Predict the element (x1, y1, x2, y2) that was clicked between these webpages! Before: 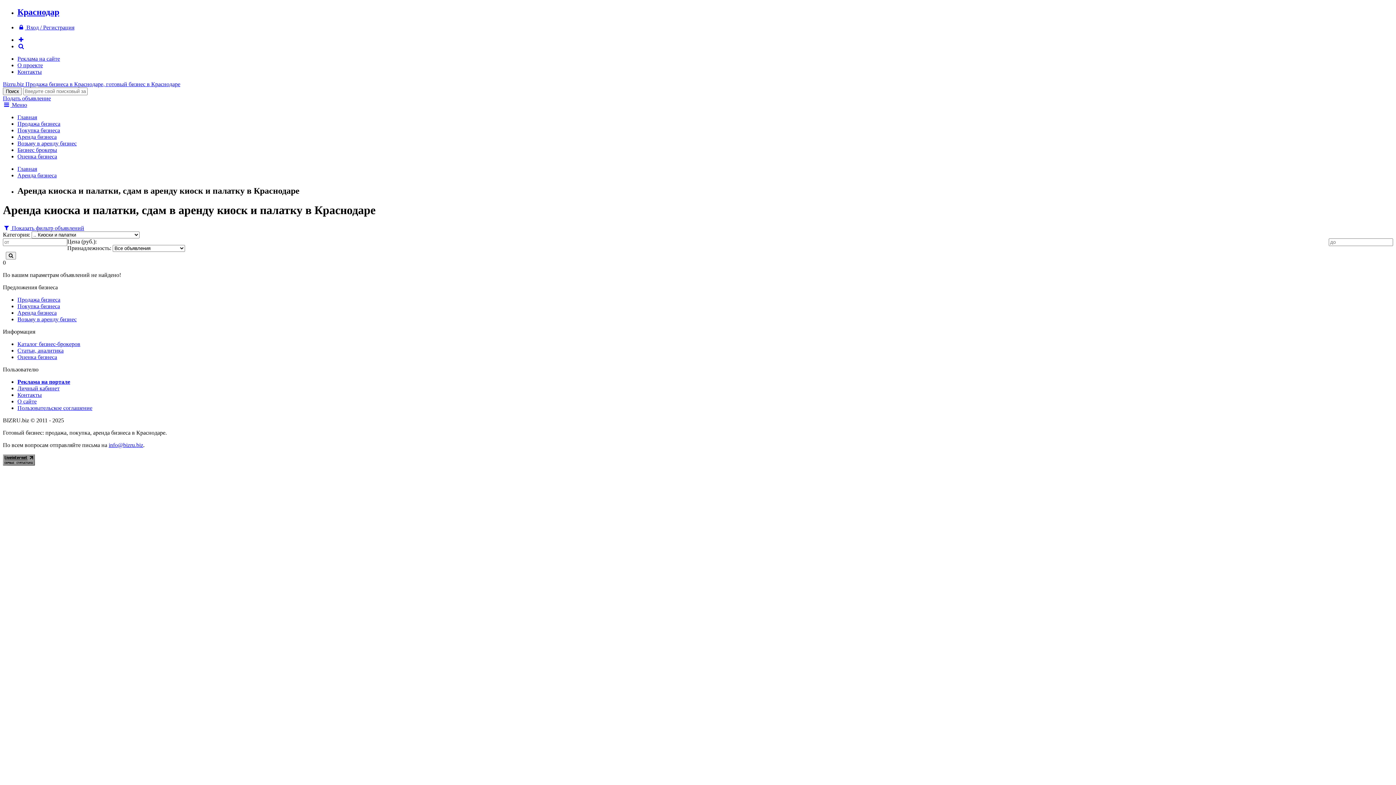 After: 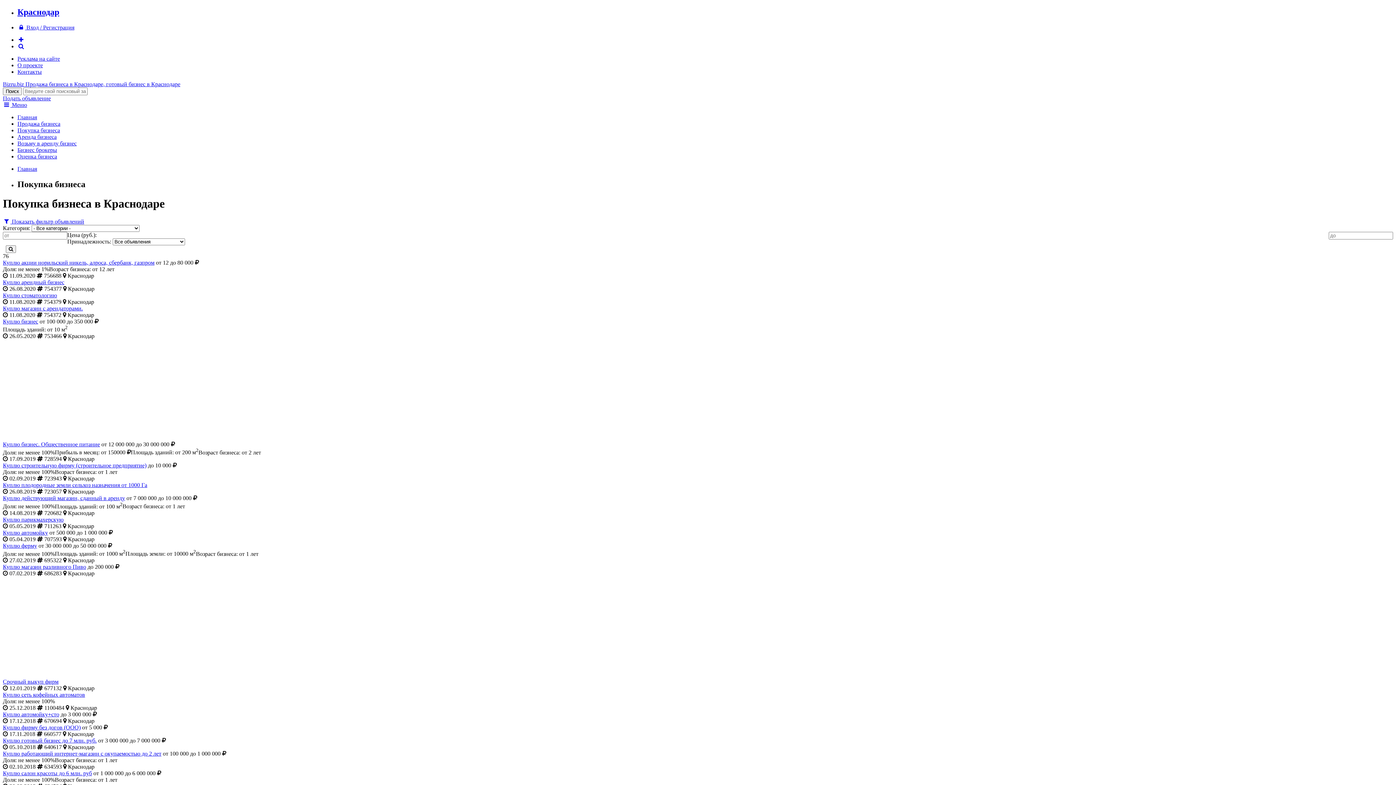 Action: bbox: (17, 127, 60, 133) label: Покупка бизнеса